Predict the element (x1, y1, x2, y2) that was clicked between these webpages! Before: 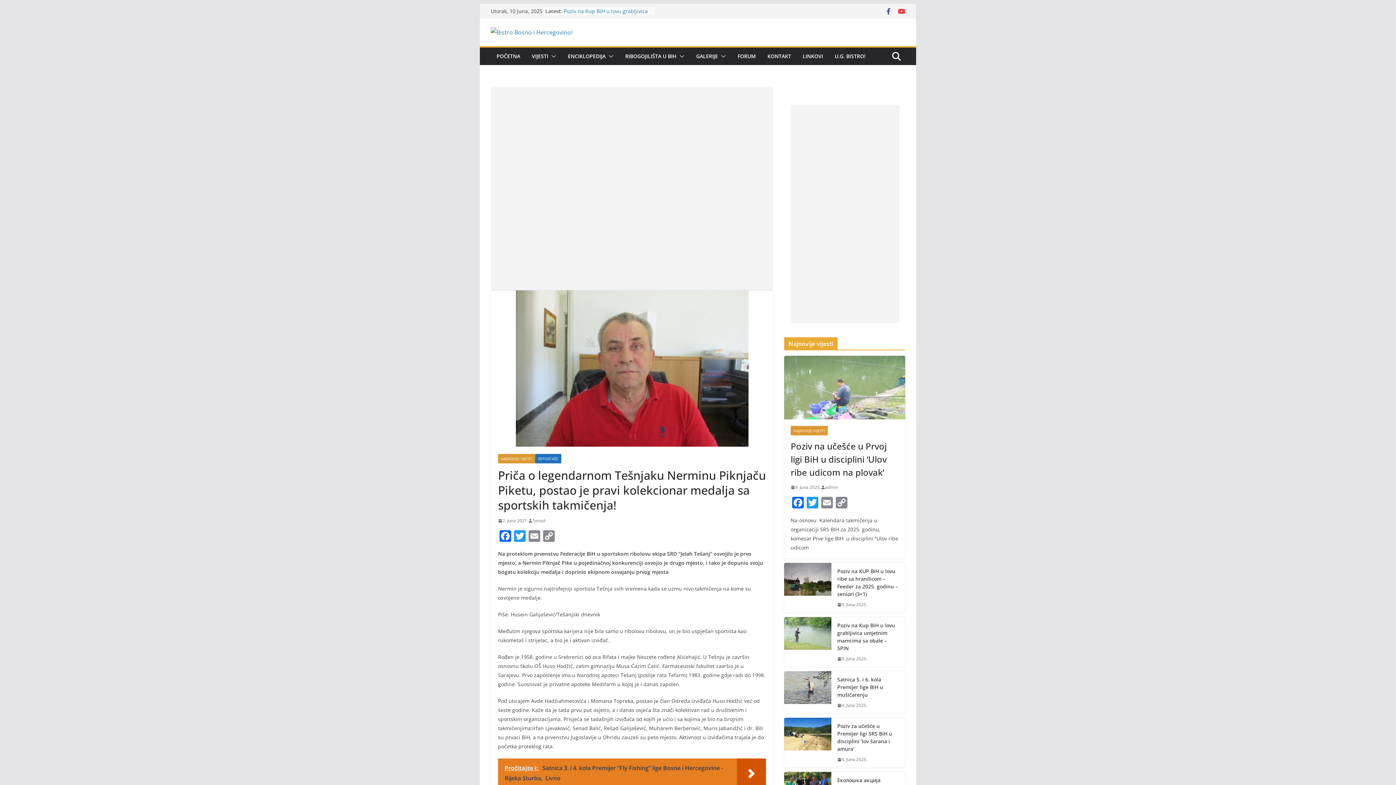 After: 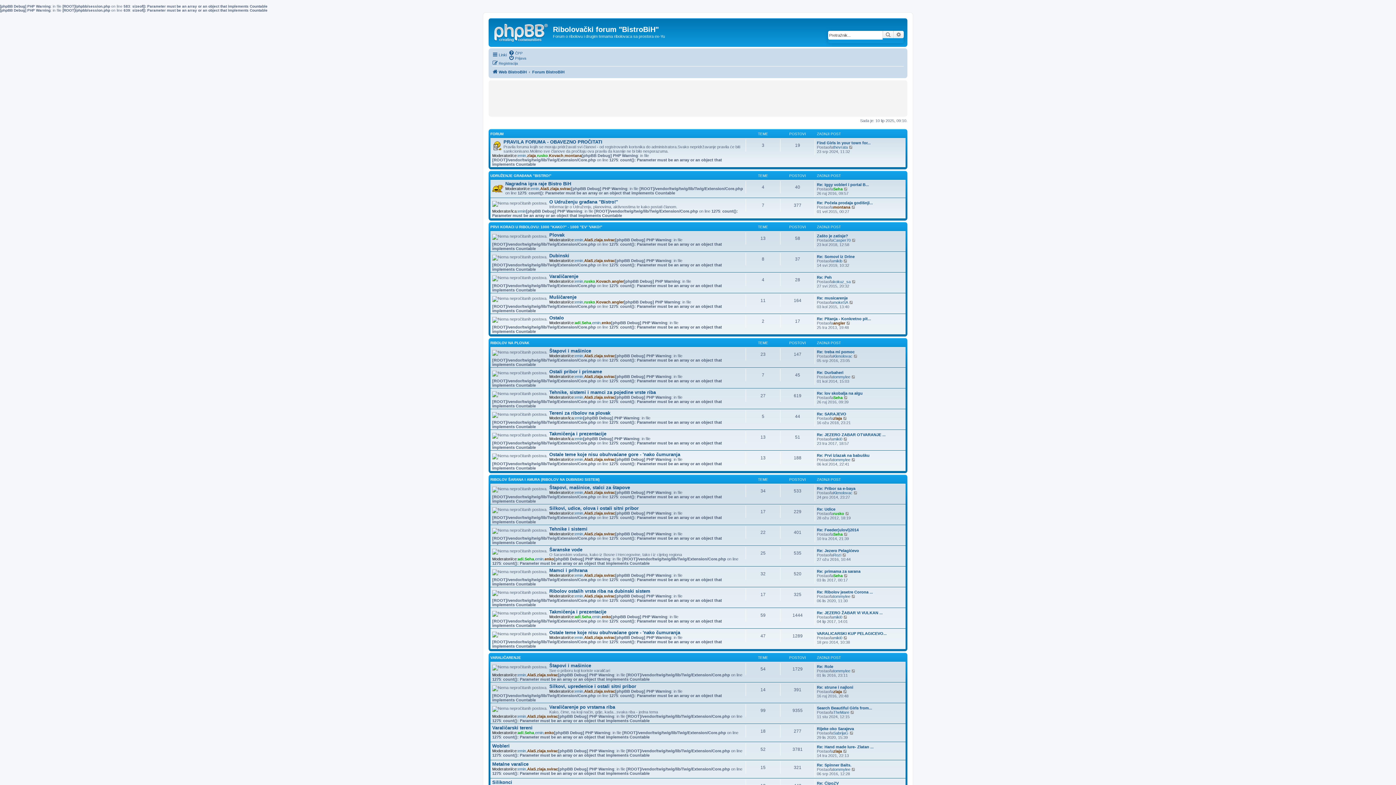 Action: bbox: (737, 51, 756, 61) label: FORUM